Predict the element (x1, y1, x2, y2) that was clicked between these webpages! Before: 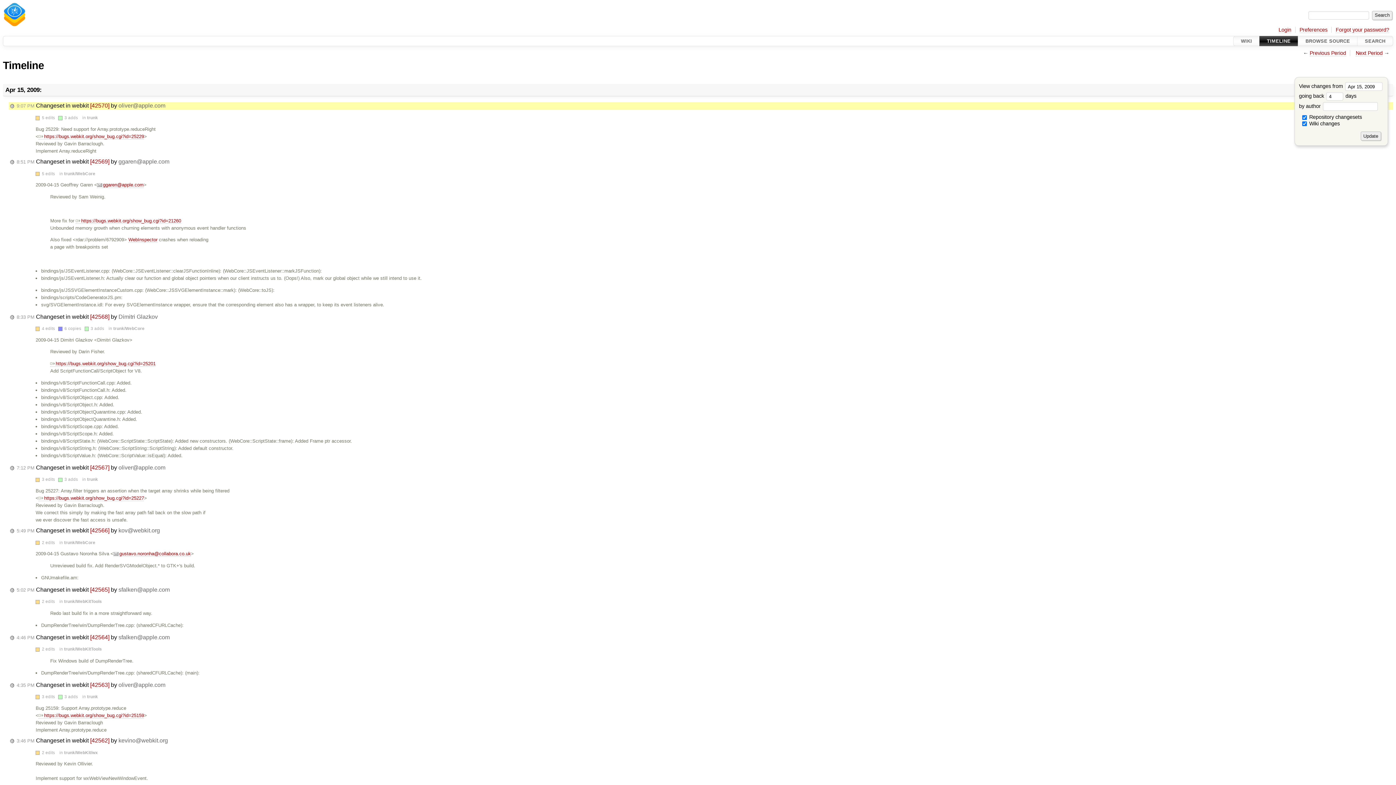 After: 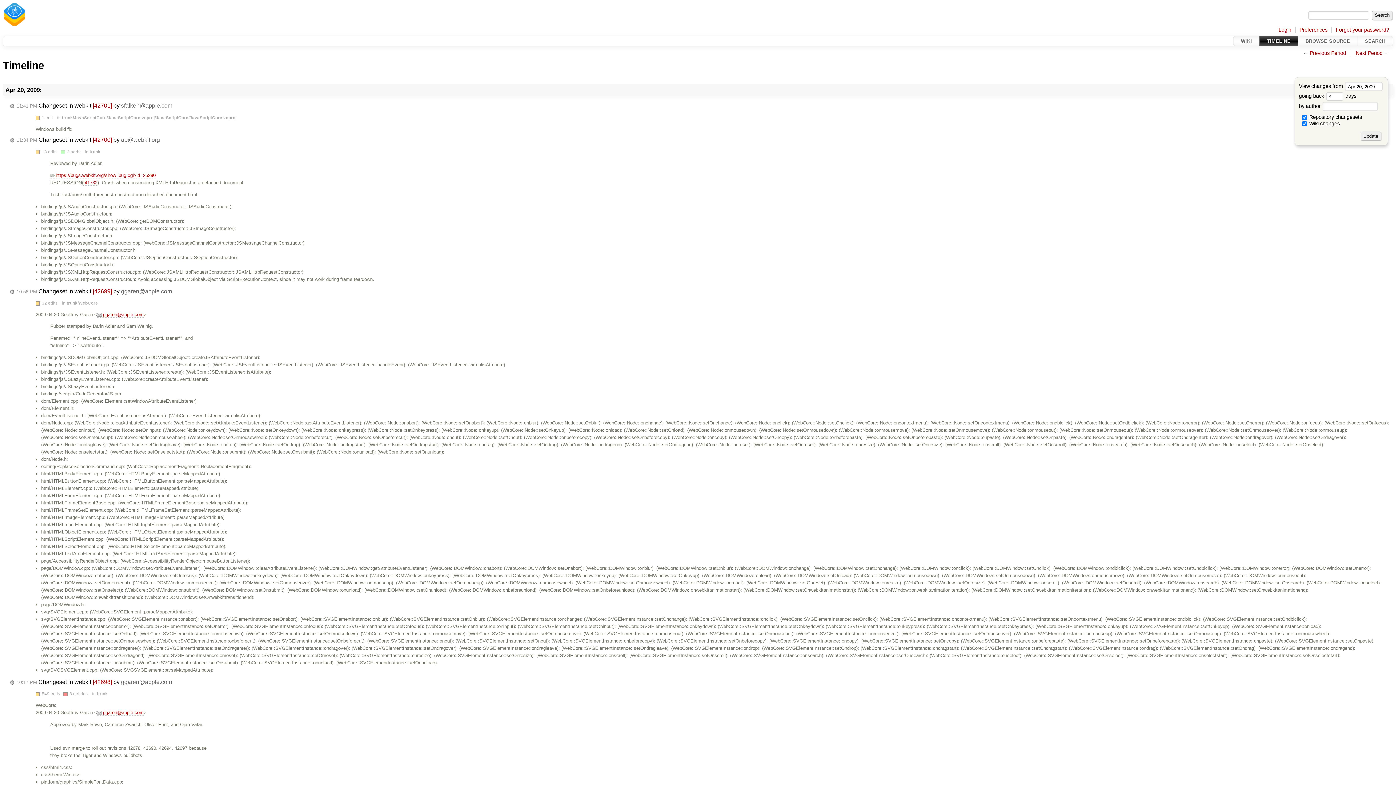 Action: label: Next Period bbox: (1356, 50, 1382, 56)